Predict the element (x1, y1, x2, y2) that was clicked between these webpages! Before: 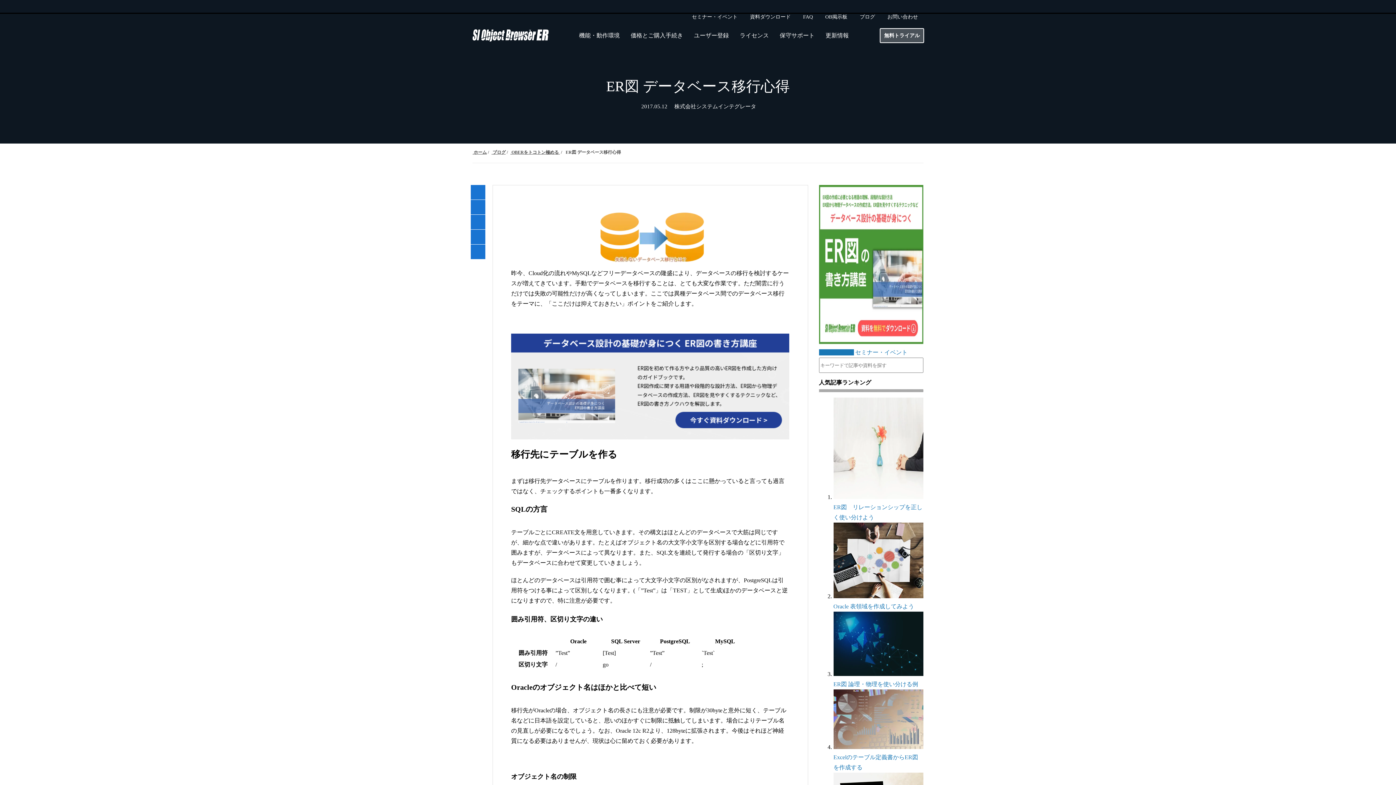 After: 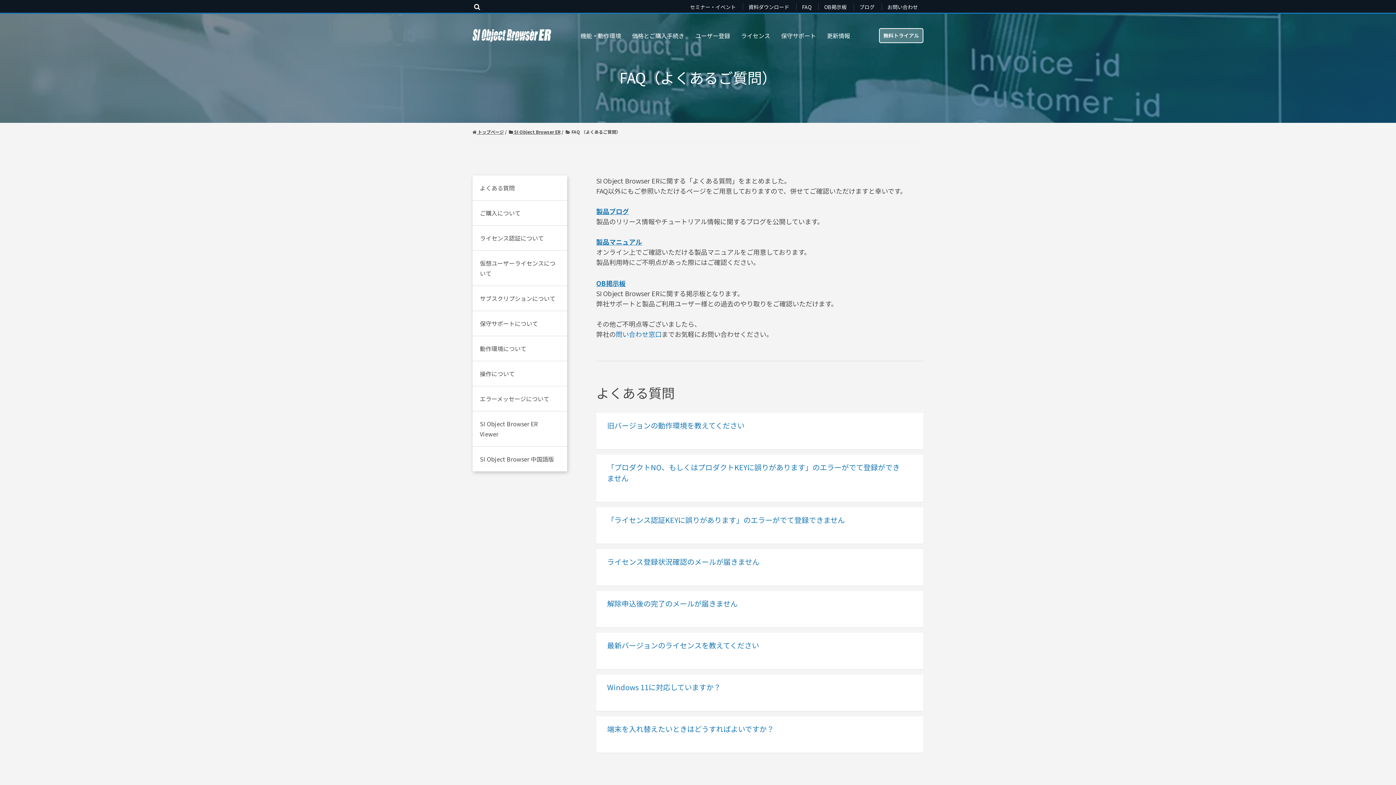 Action: bbox: (797, 14, 818, 19) label: FAQ